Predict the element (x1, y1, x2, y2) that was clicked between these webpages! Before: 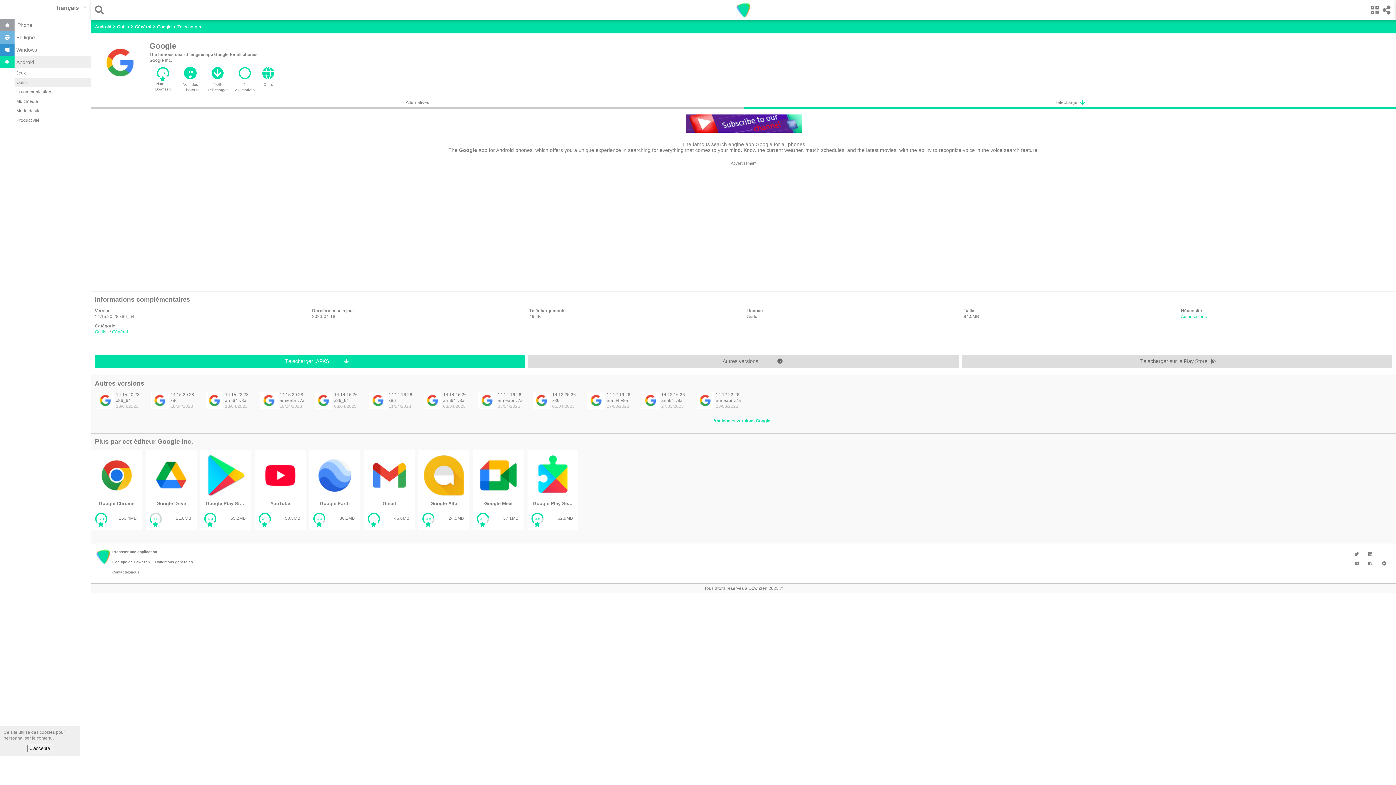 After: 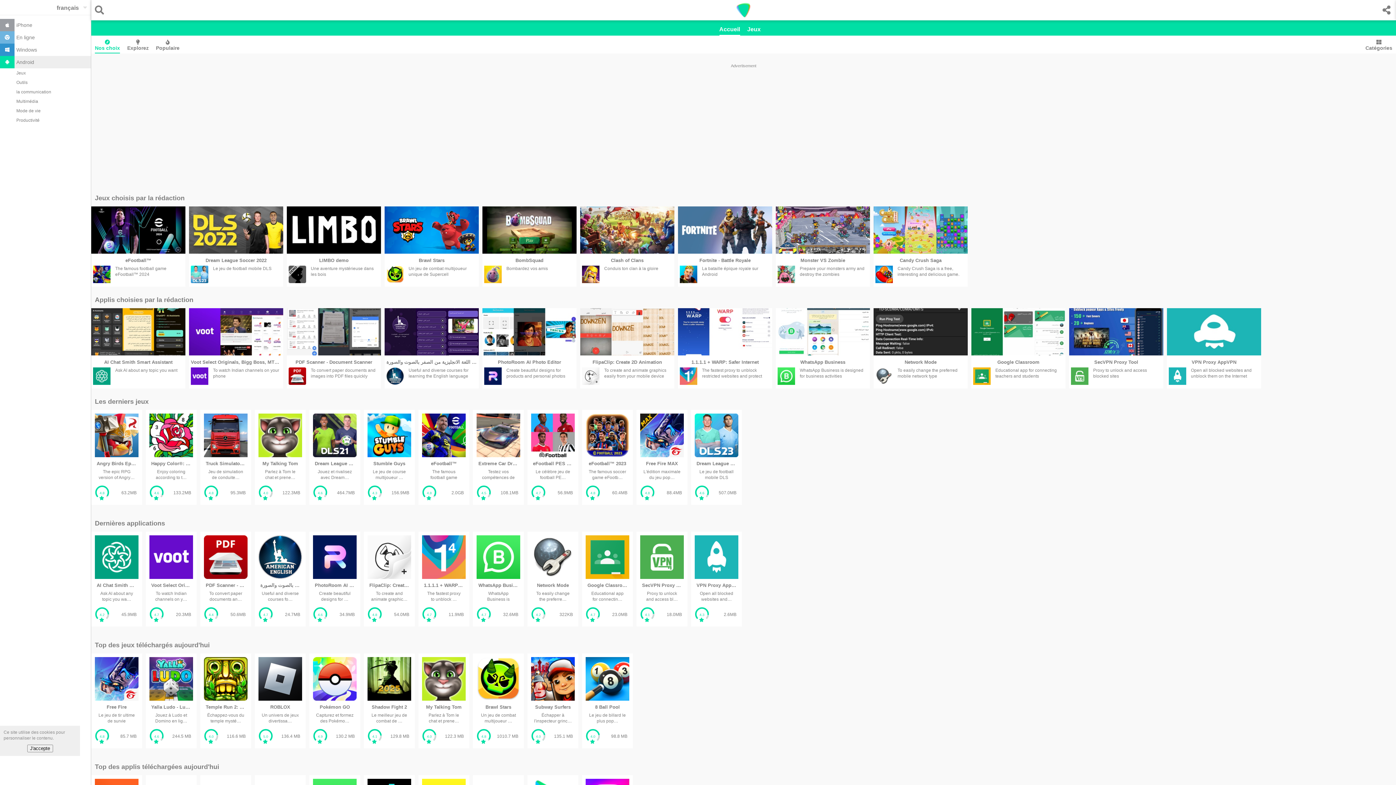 Action: label: Android bbox: (94, 24, 111, 29)